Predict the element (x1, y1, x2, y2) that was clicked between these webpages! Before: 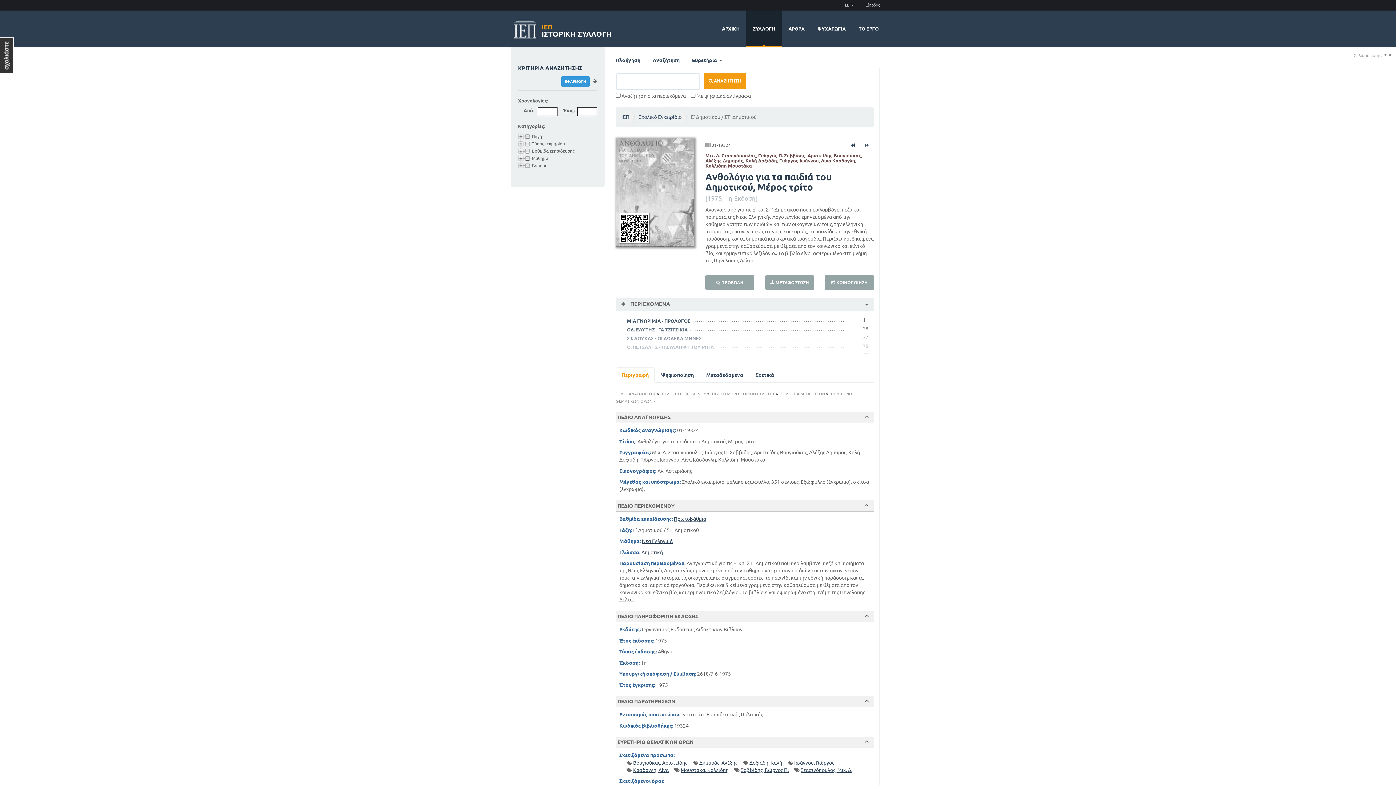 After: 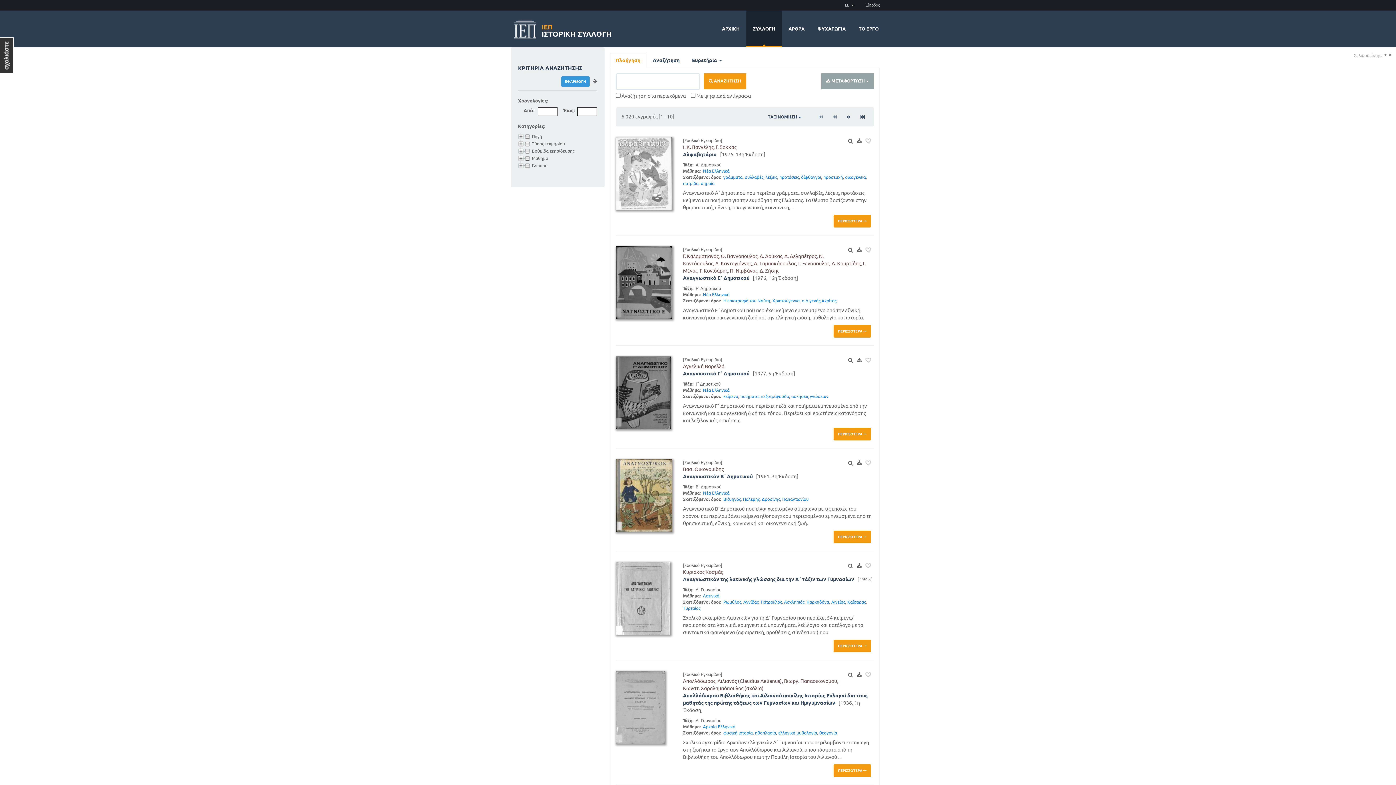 Action: bbox: (800, 767, 852, 773) label: Στασινόπουλος, Μιχ. Δ.